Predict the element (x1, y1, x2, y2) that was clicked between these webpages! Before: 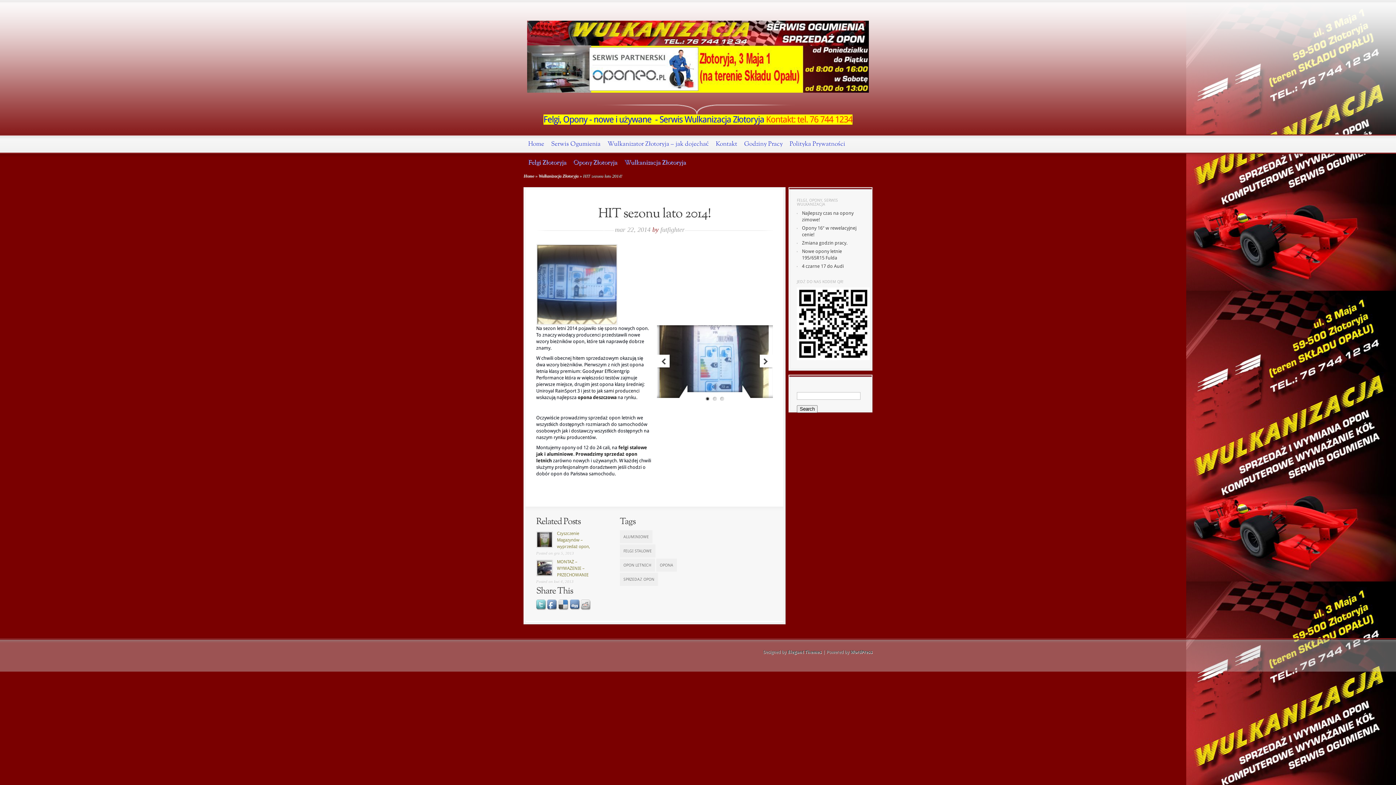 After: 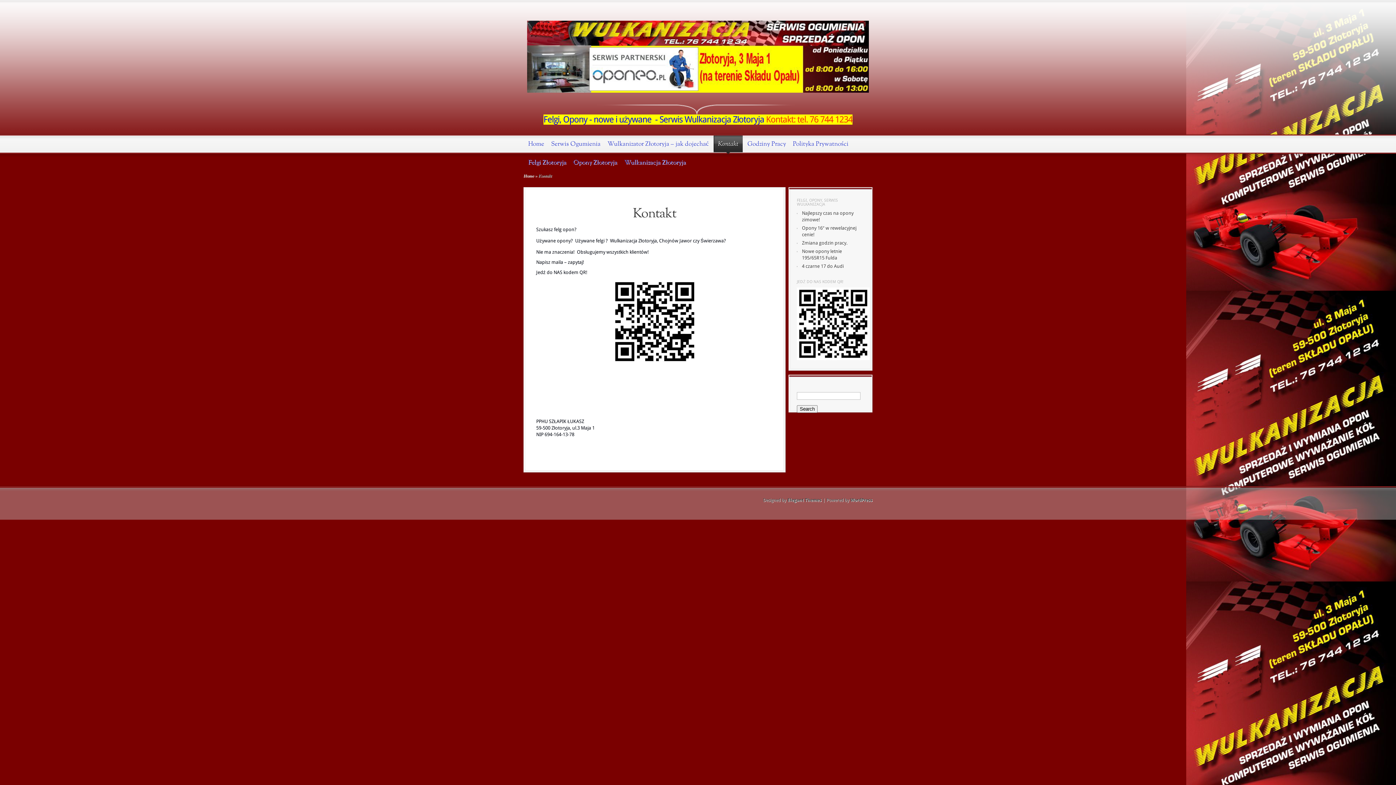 Action: bbox: (713, 135, 739, 154) label: Kontakt